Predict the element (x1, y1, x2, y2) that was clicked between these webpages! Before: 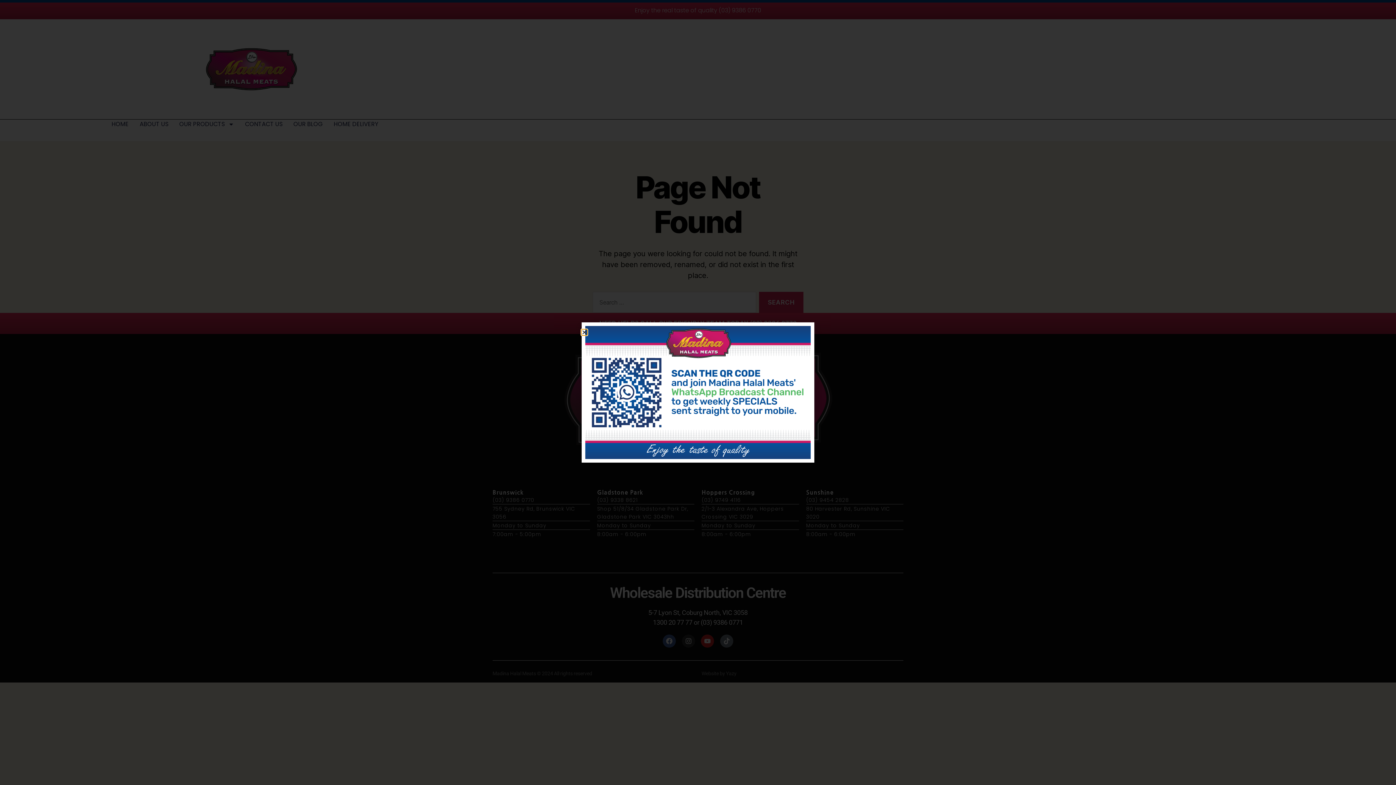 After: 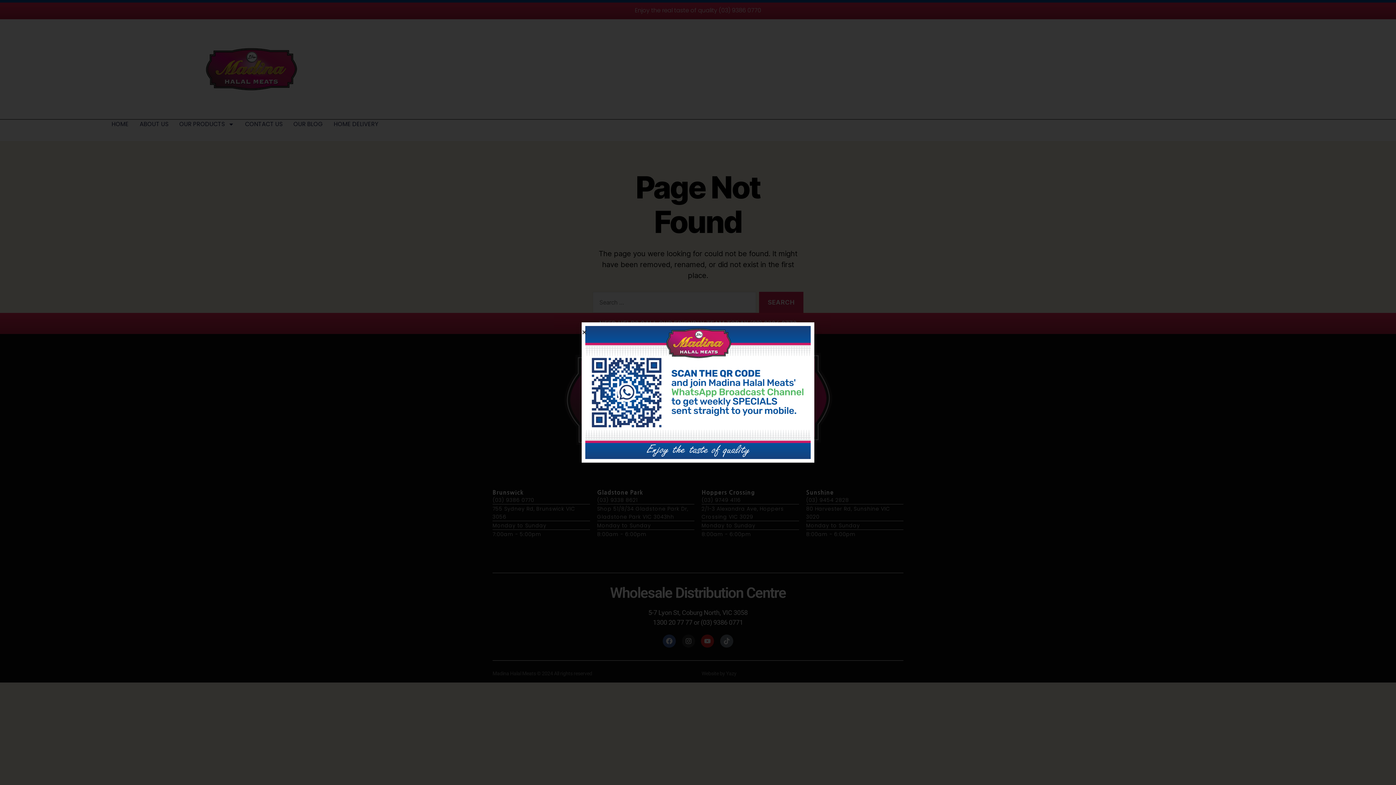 Action: bbox: (585, 326, 810, 459)